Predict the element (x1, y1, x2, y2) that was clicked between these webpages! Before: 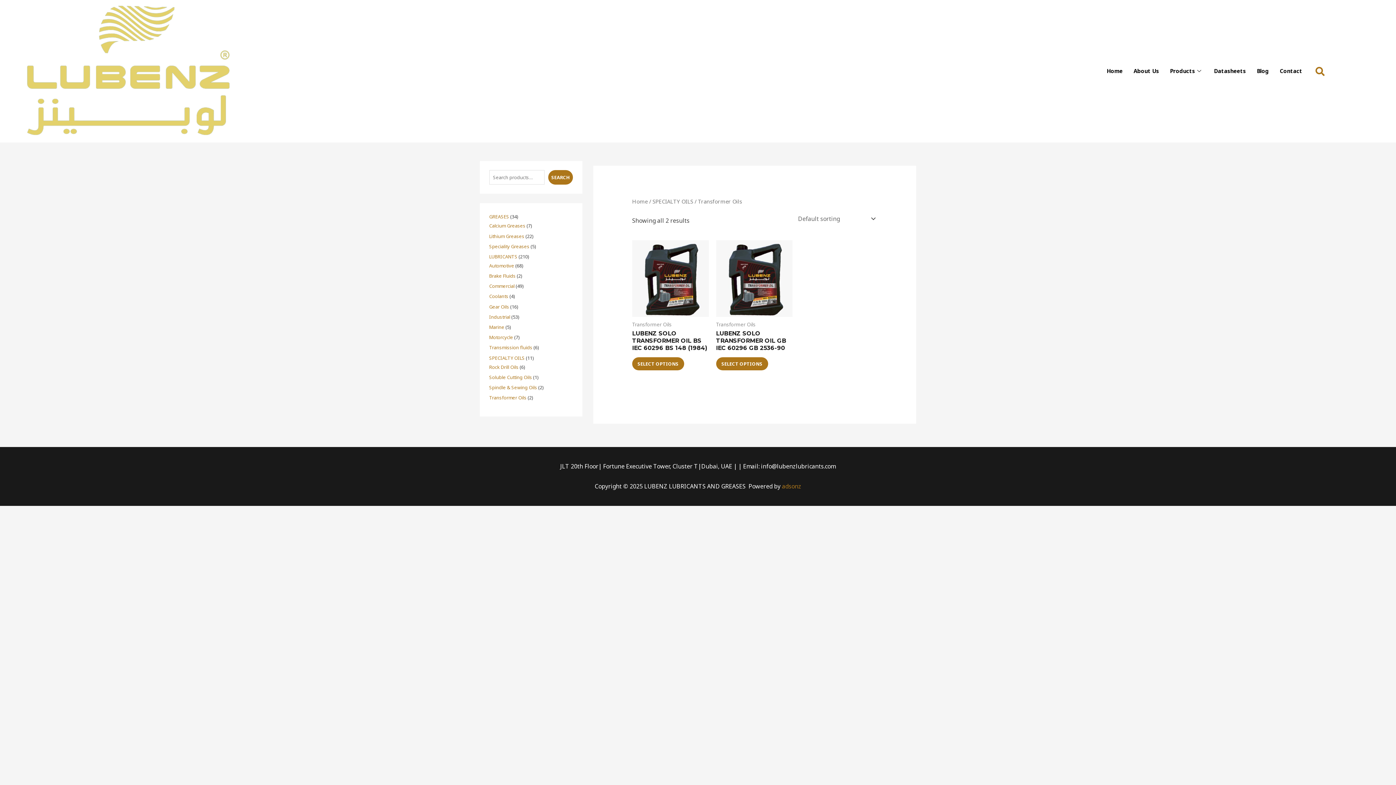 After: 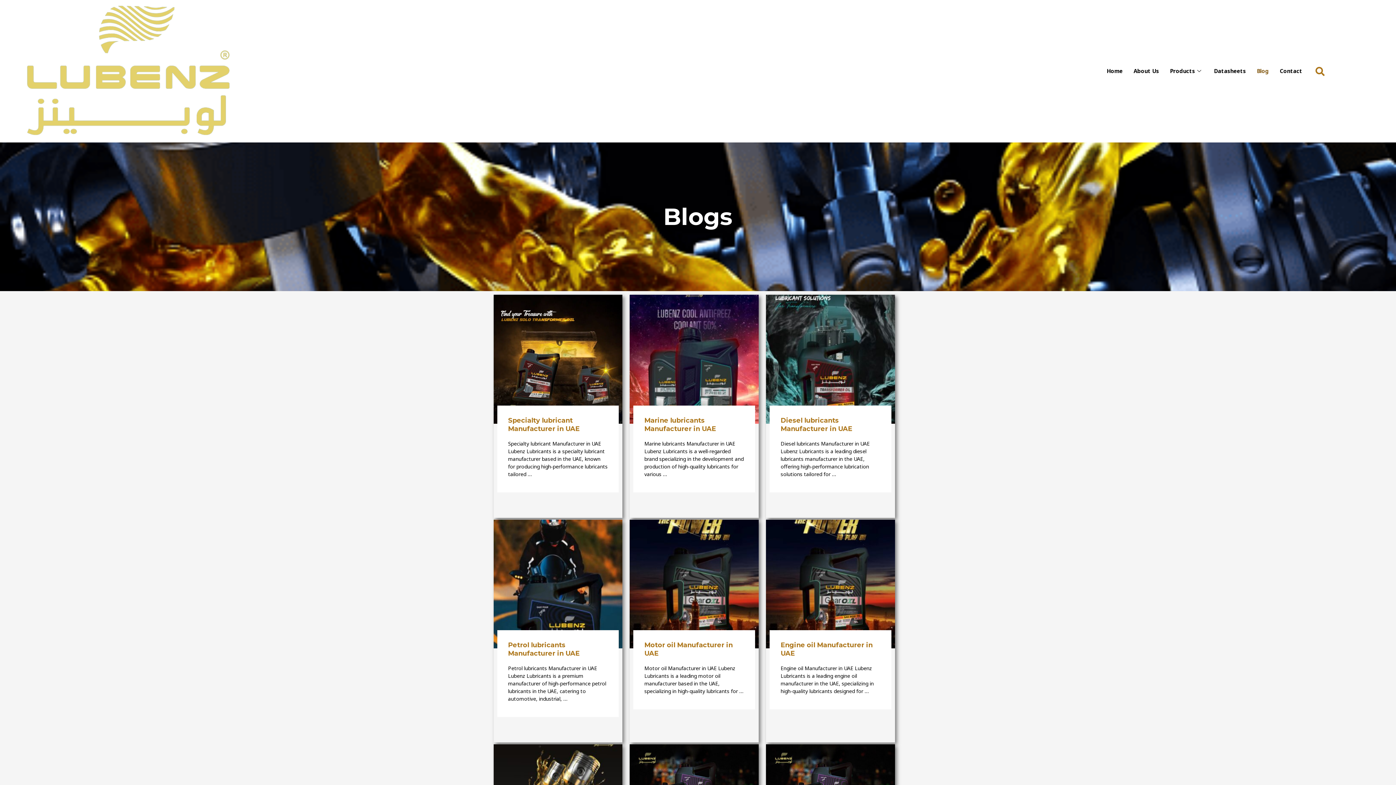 Action: bbox: (1251, 56, 1274, 85) label: Blog